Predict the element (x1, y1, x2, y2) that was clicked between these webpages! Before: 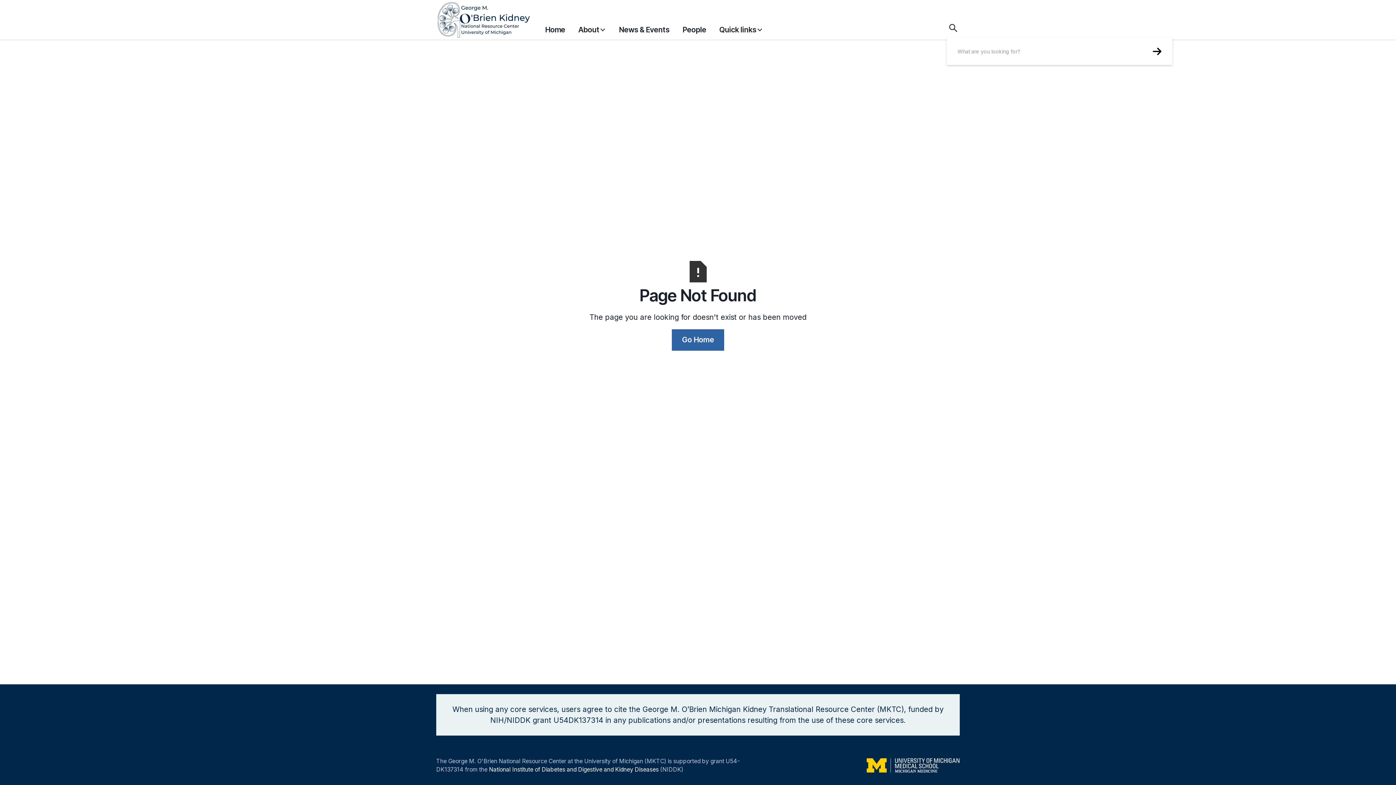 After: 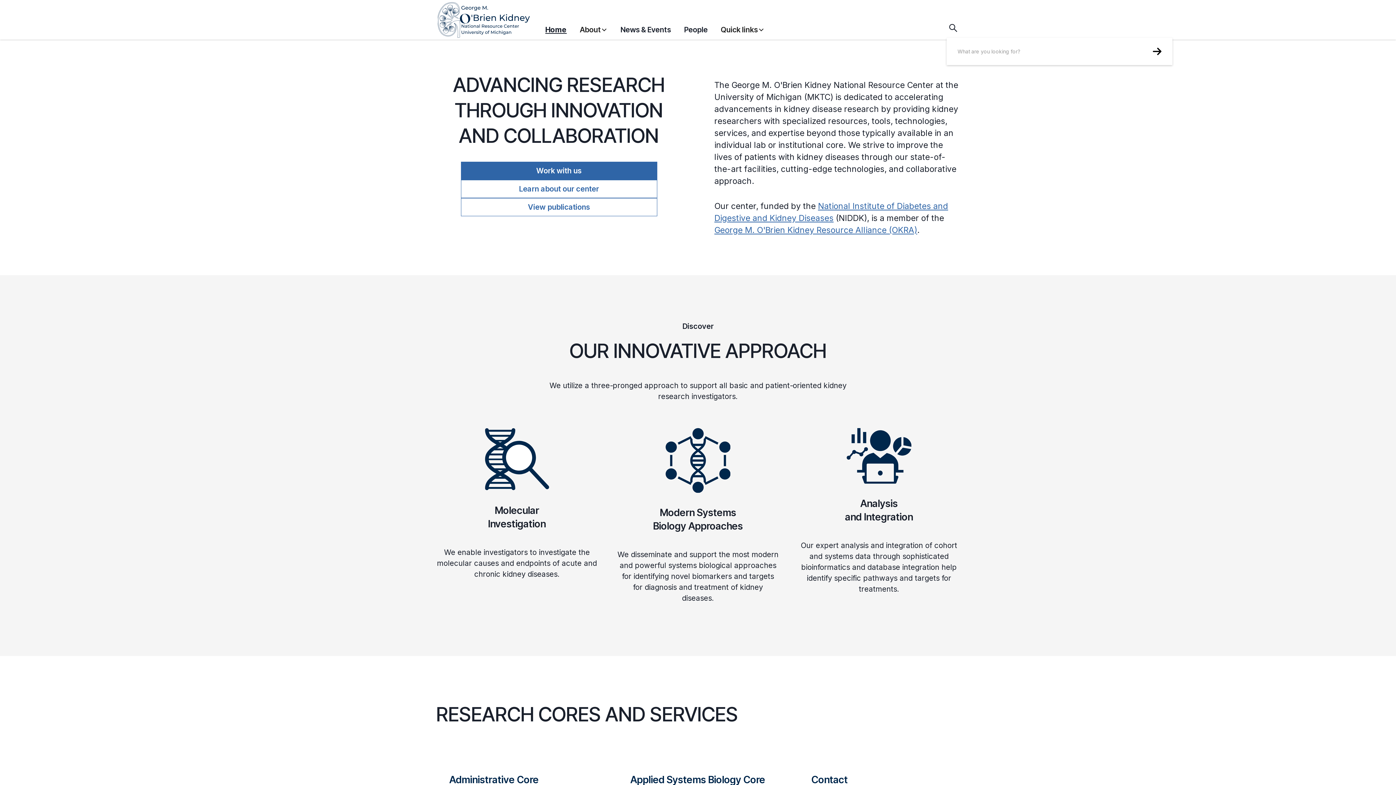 Action: label: Go Home bbox: (672, 329, 724, 350)